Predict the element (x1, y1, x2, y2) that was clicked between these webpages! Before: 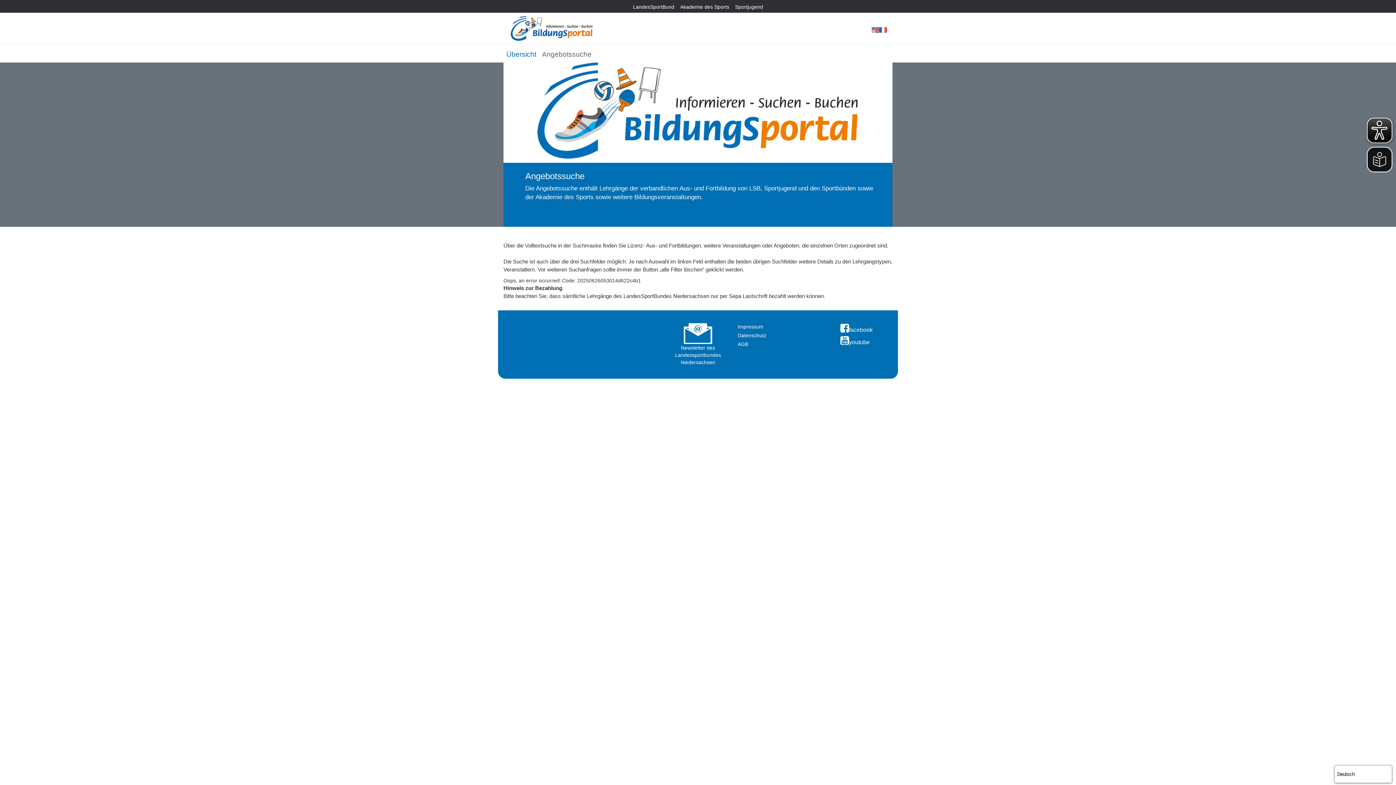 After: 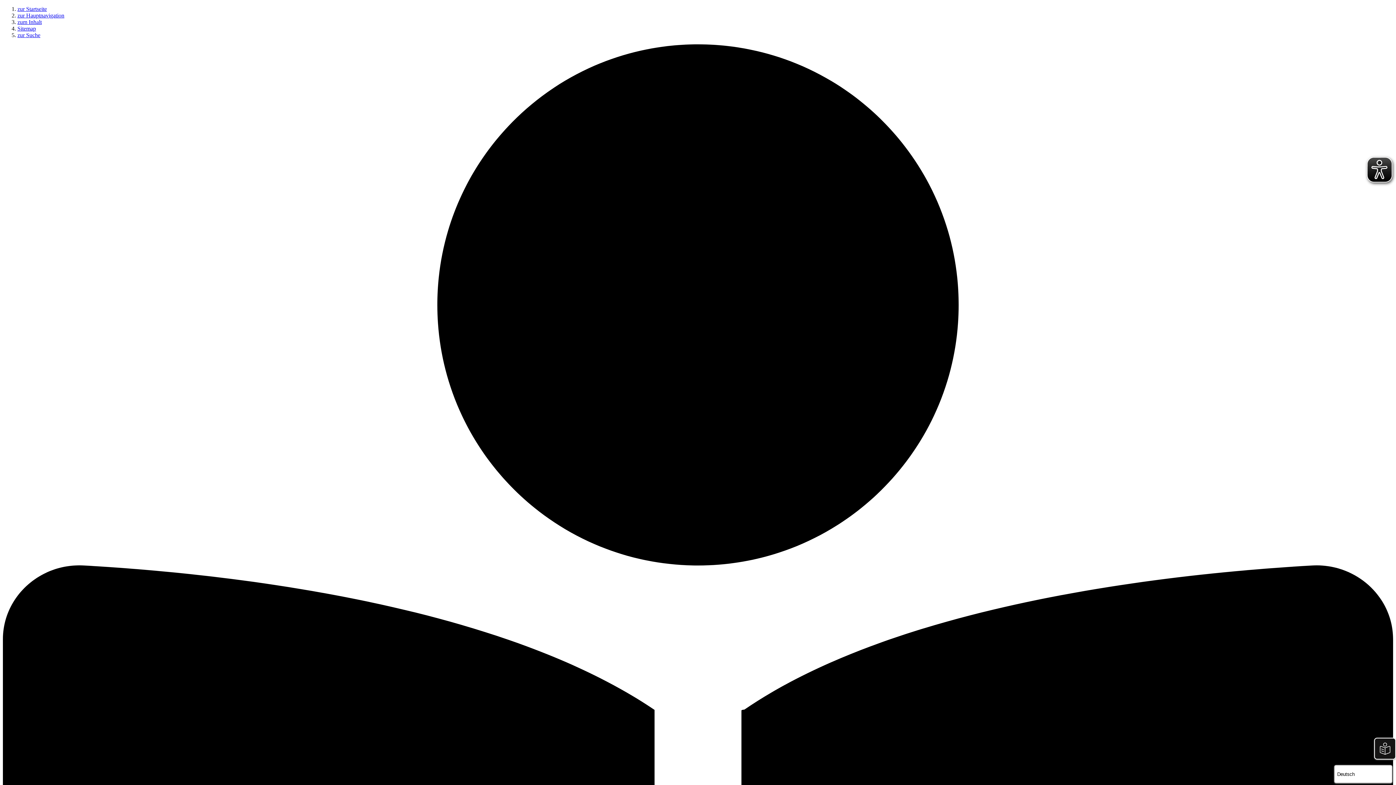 Action: label: Akademie des Sports bbox: (677, 0, 732, 11)